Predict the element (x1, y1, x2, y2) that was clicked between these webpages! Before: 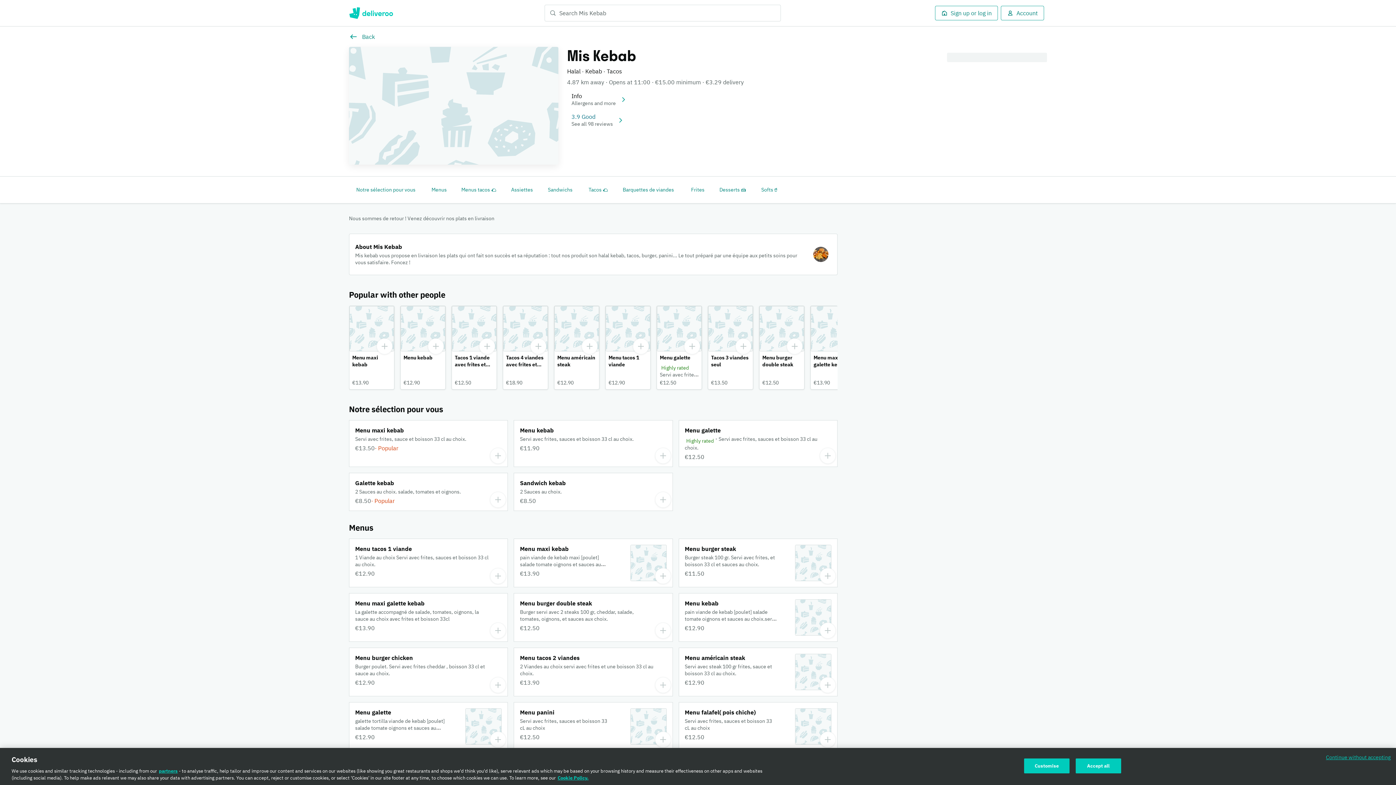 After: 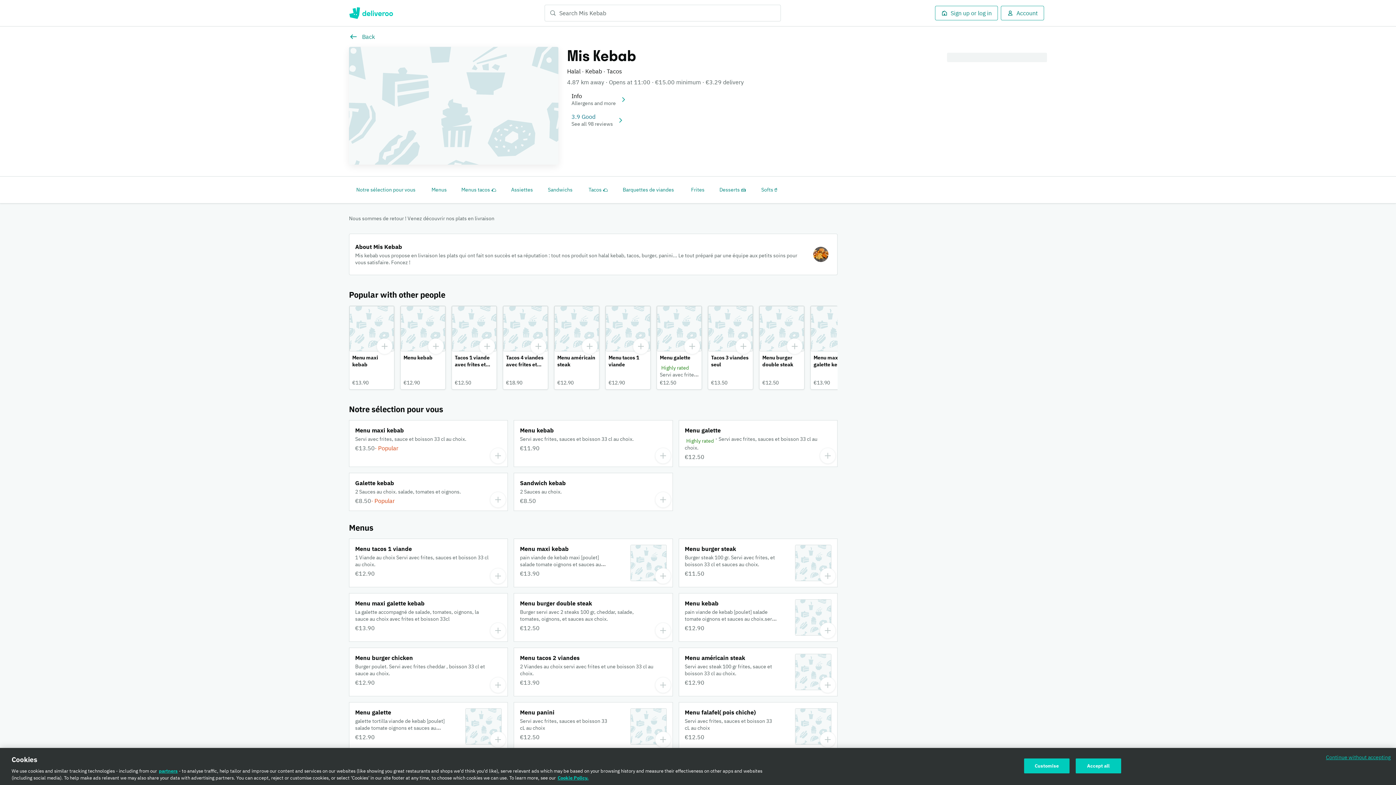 Action: bbox: (503, 306, 548, 389) label: Tacos 4 viandes avec frites et boisson